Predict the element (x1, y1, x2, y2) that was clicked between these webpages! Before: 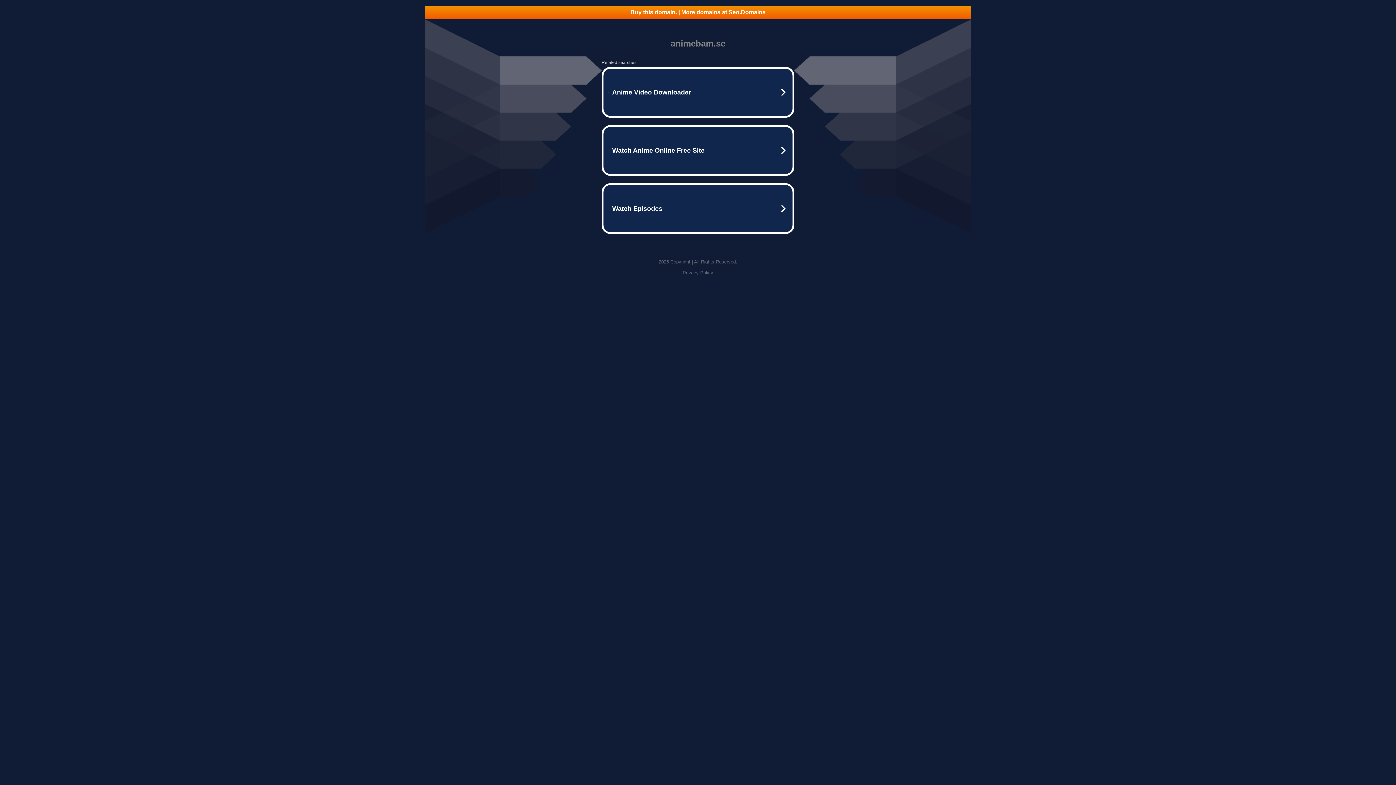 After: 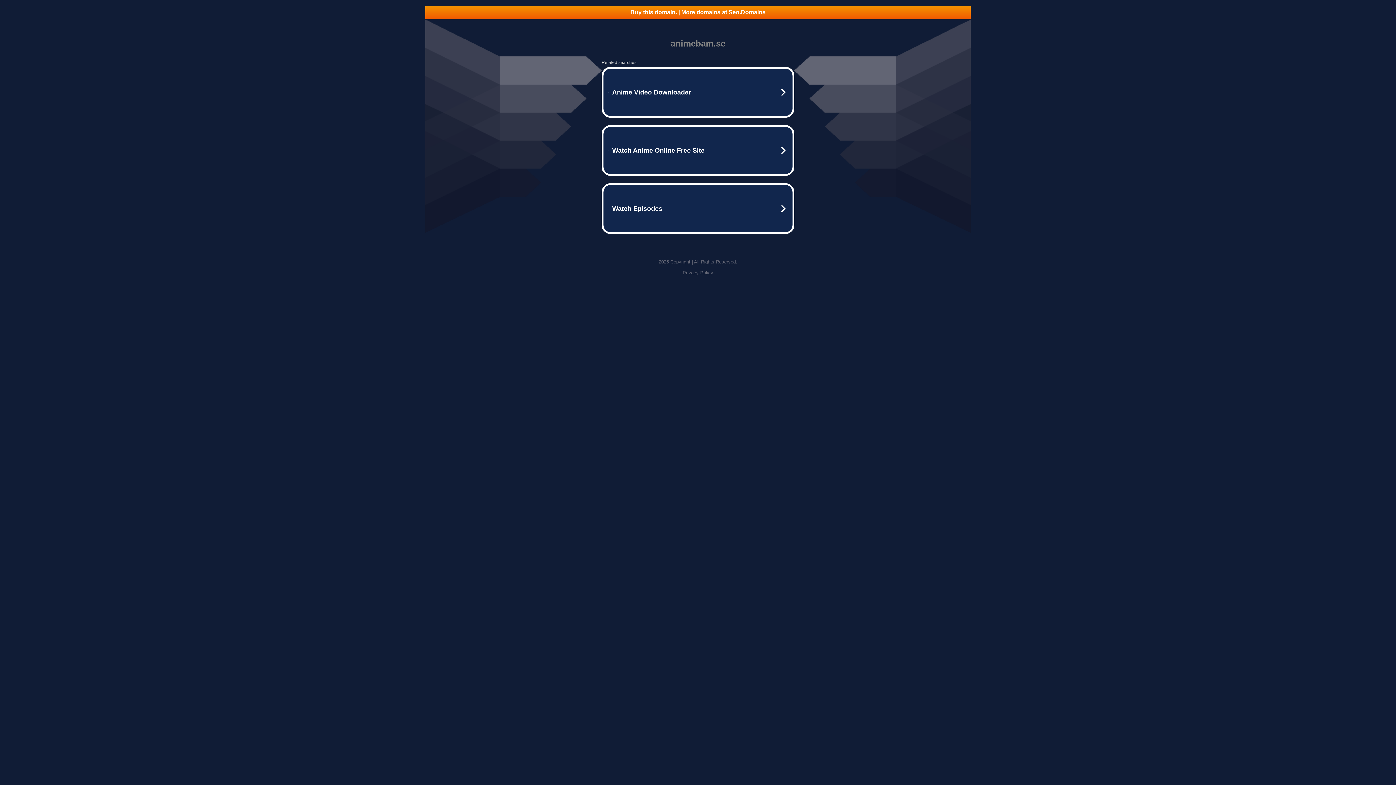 Action: label: Buy this domain. | More domains at Seo.Domains bbox: (425, 5, 970, 18)